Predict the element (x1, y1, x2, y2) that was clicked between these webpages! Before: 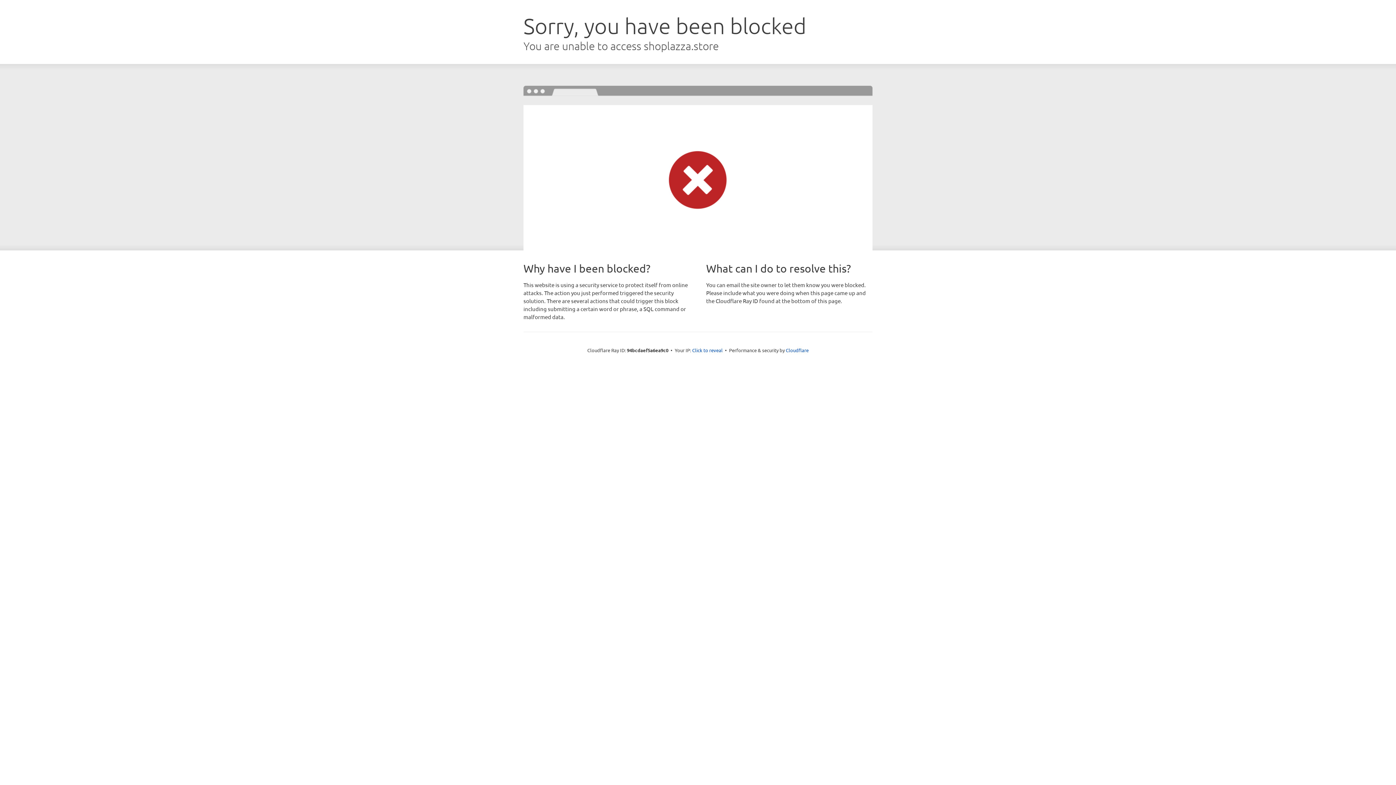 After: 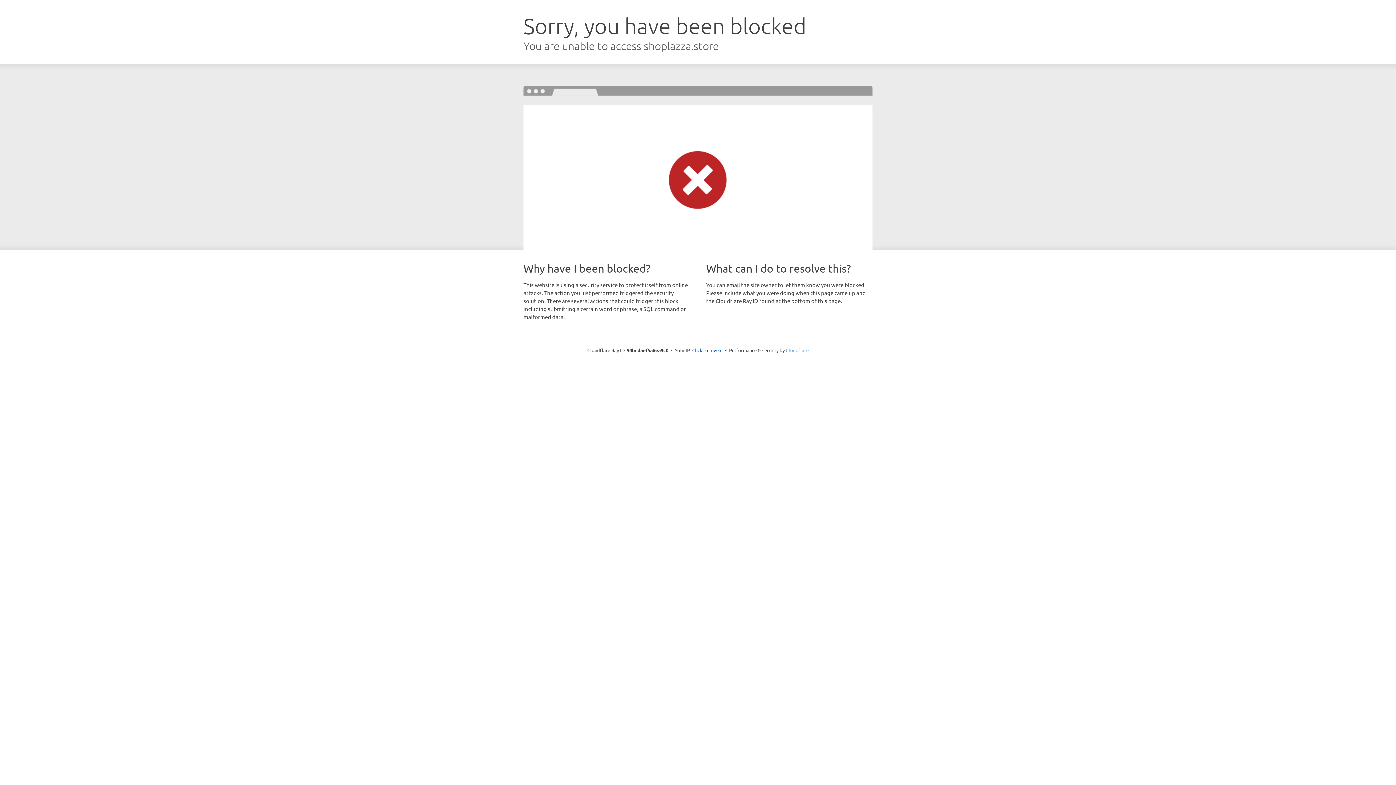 Action: bbox: (786, 347, 808, 353) label: Cloudflare